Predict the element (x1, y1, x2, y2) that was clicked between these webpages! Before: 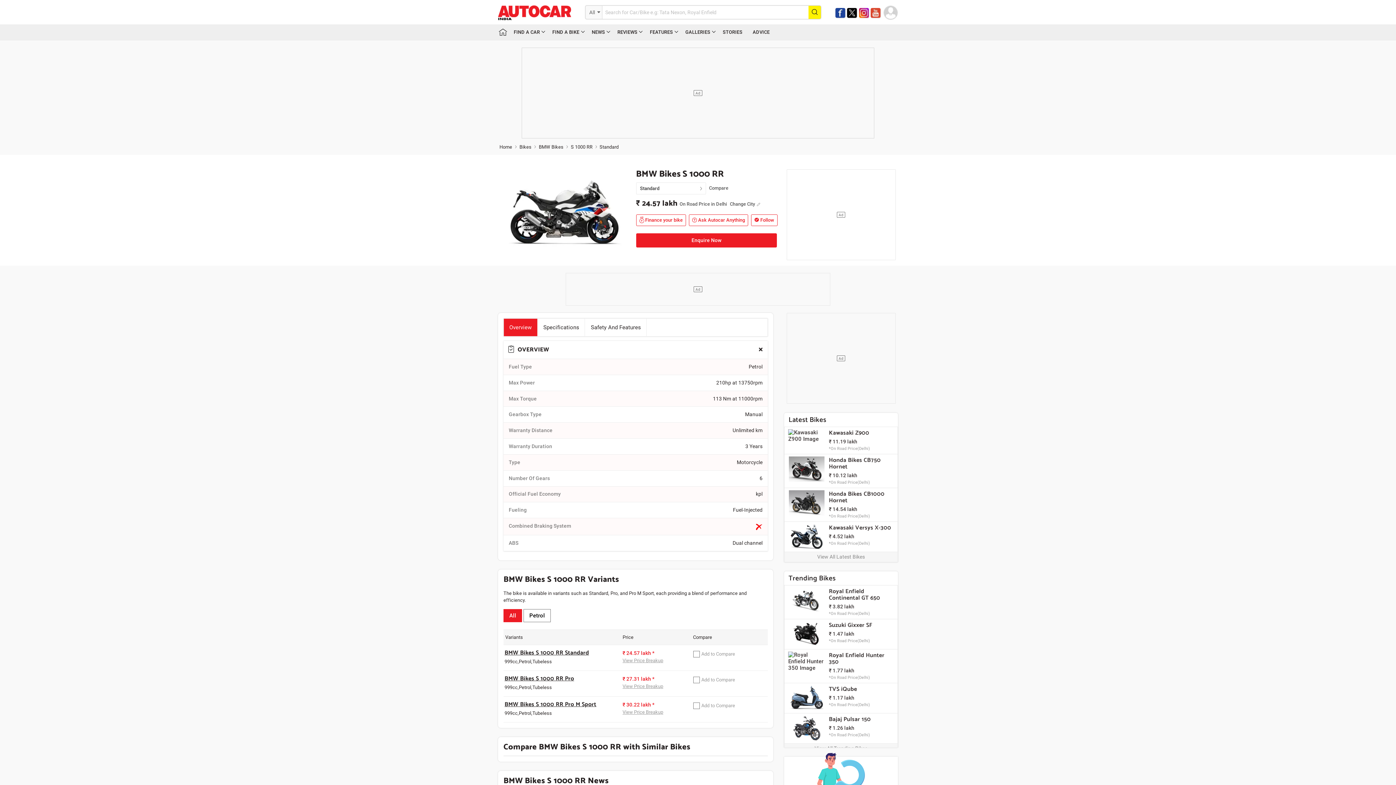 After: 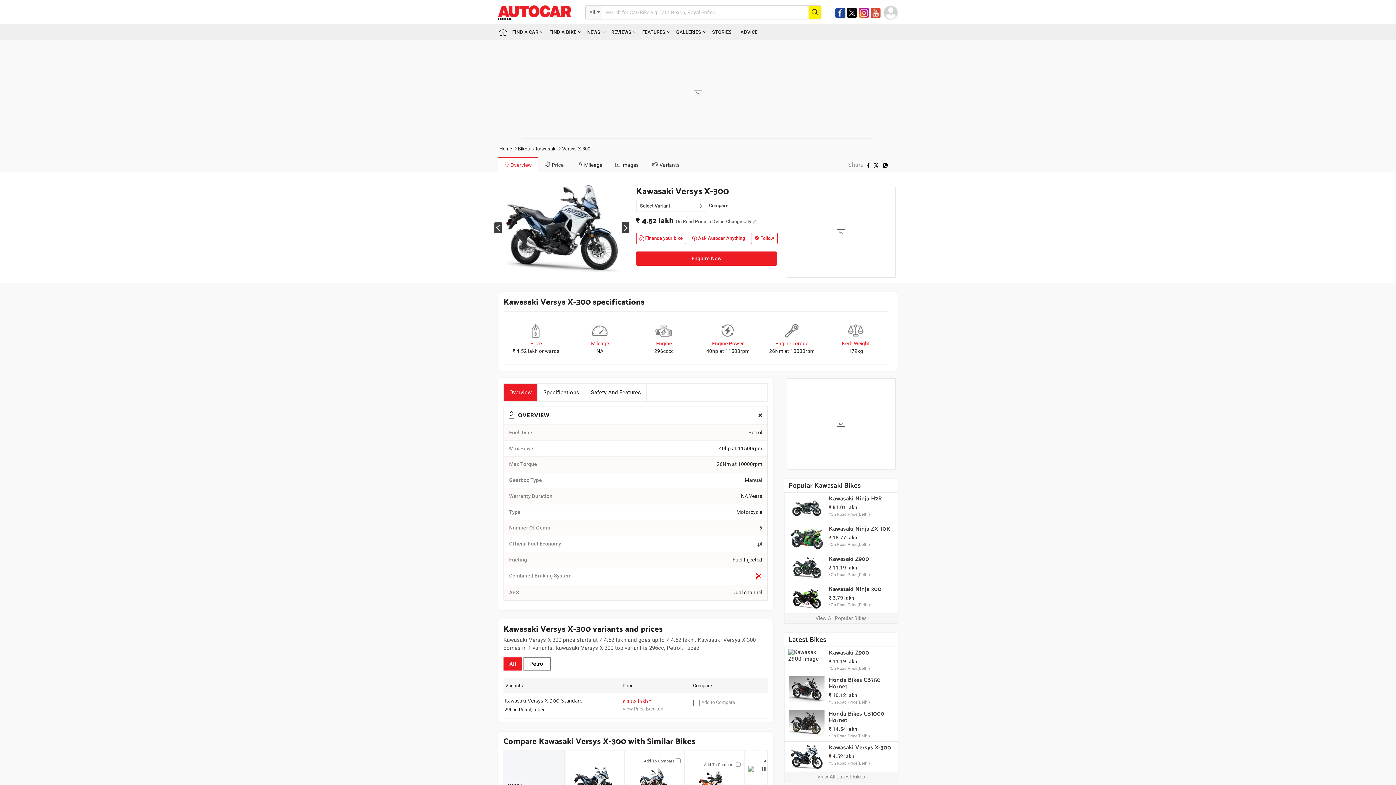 Action: label: Kawasaki Versys X-300 bbox: (829, 525, 894, 531)